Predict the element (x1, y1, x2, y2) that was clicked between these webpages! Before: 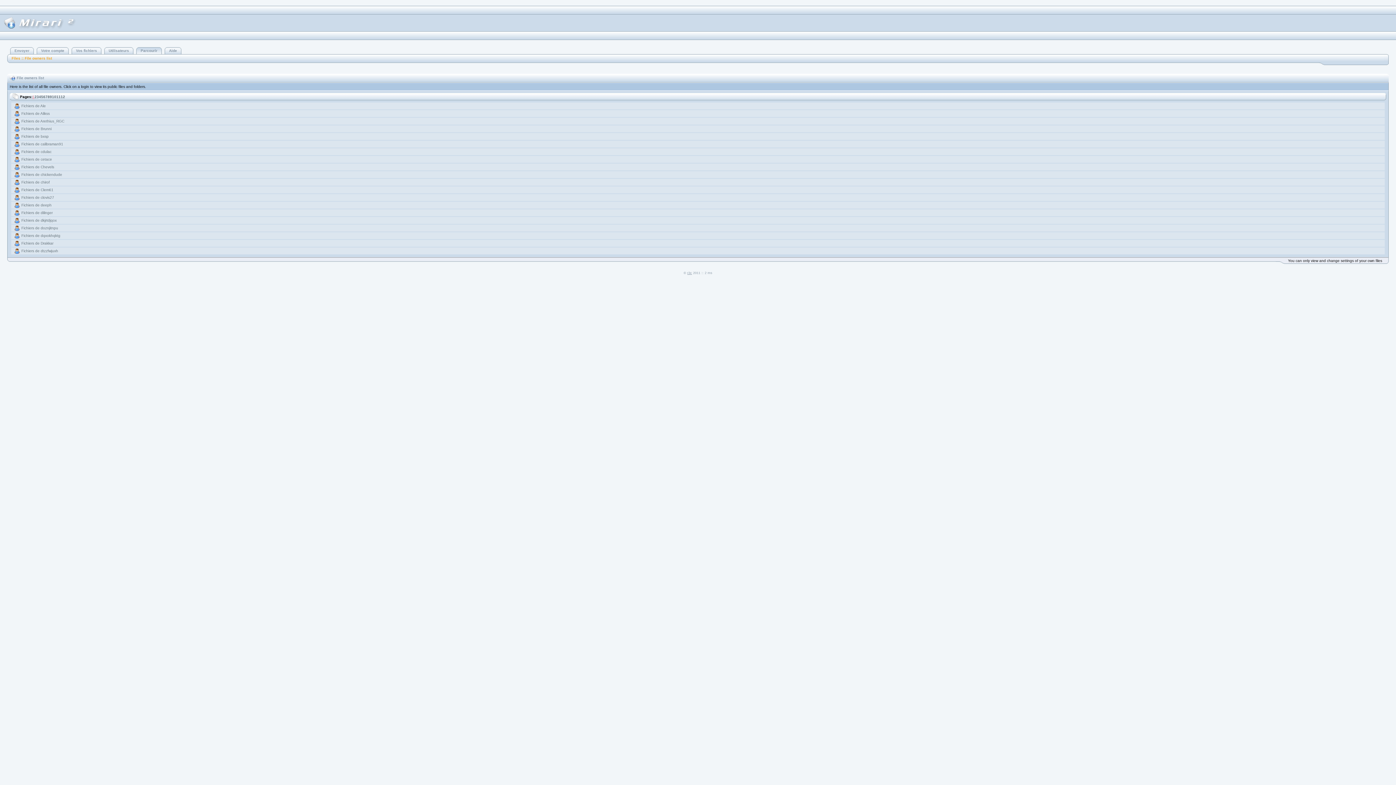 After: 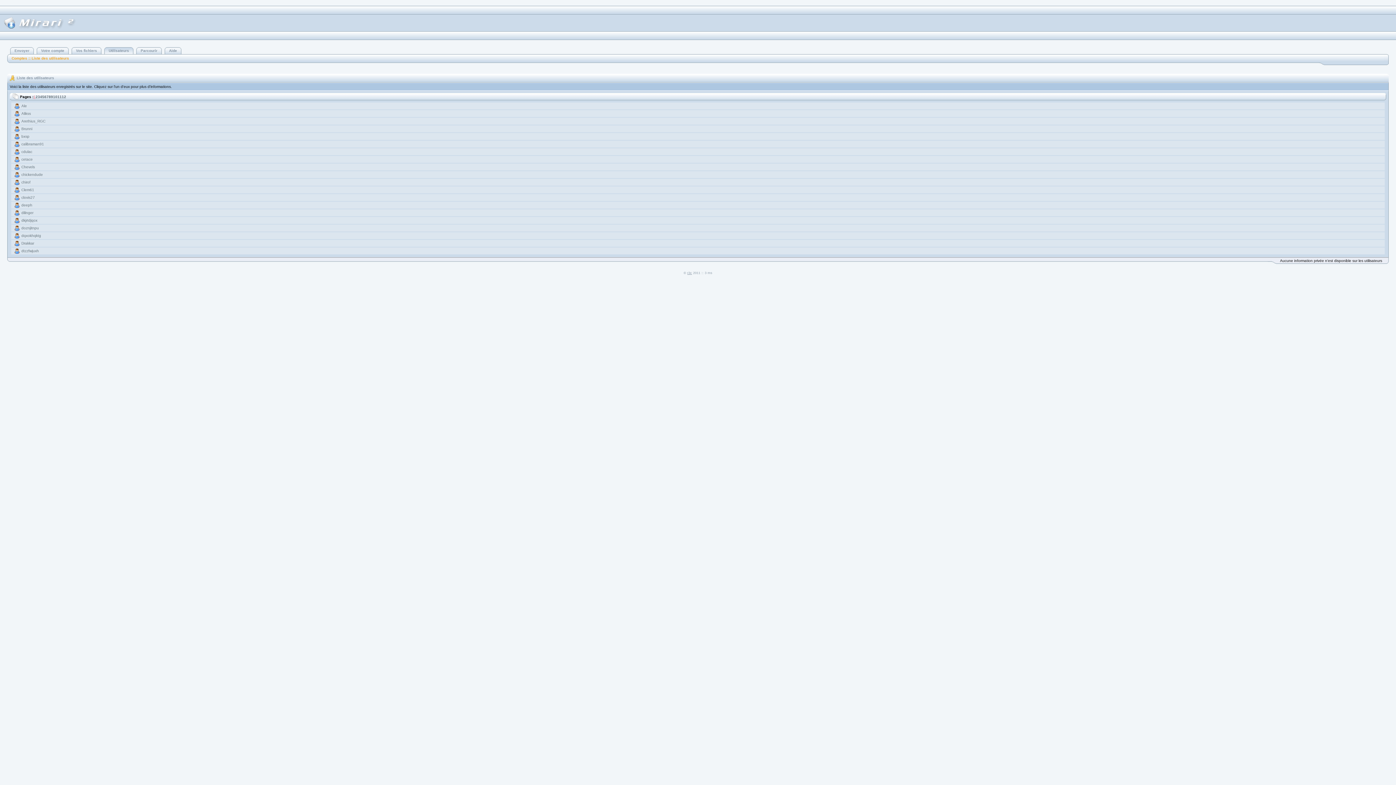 Action: bbox: (108, 48, 129, 52) label: Utilisateurs